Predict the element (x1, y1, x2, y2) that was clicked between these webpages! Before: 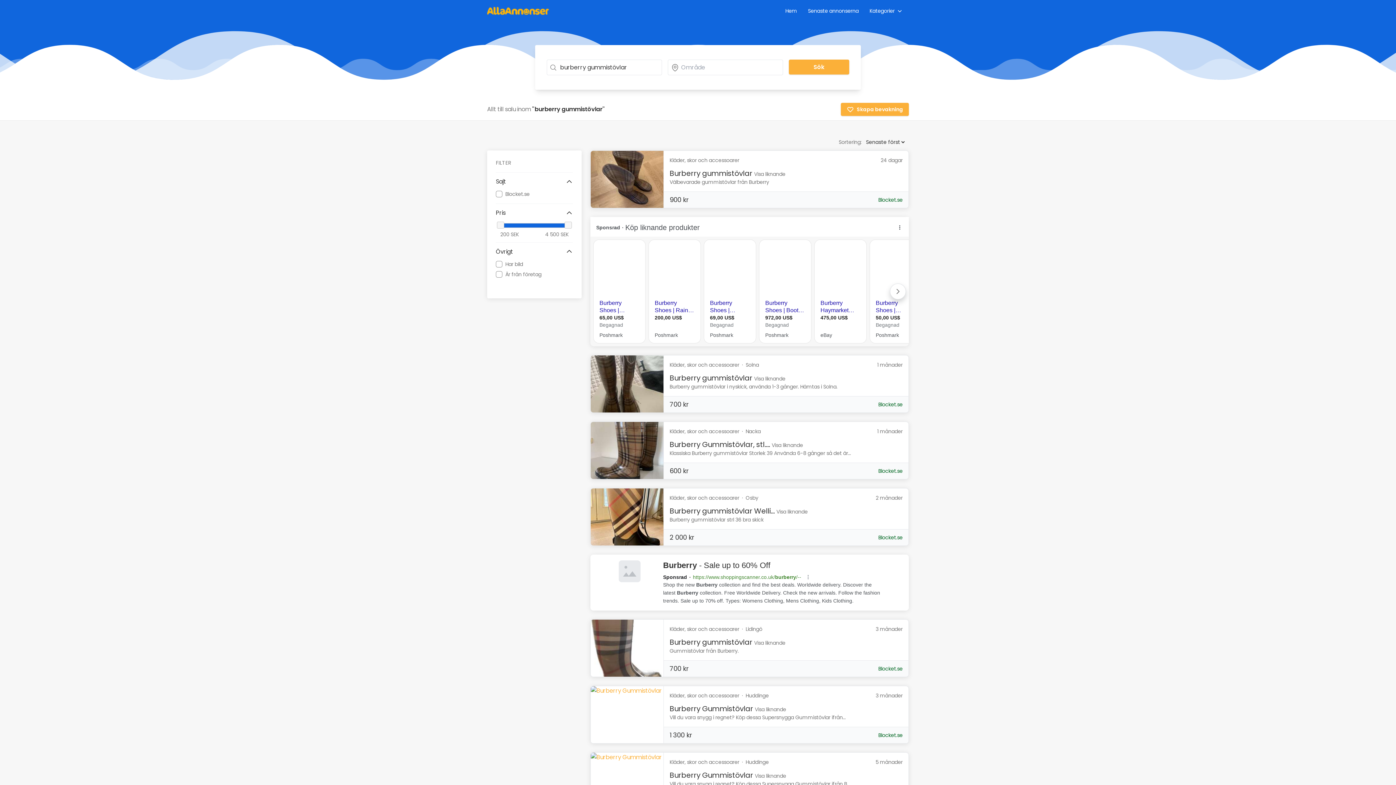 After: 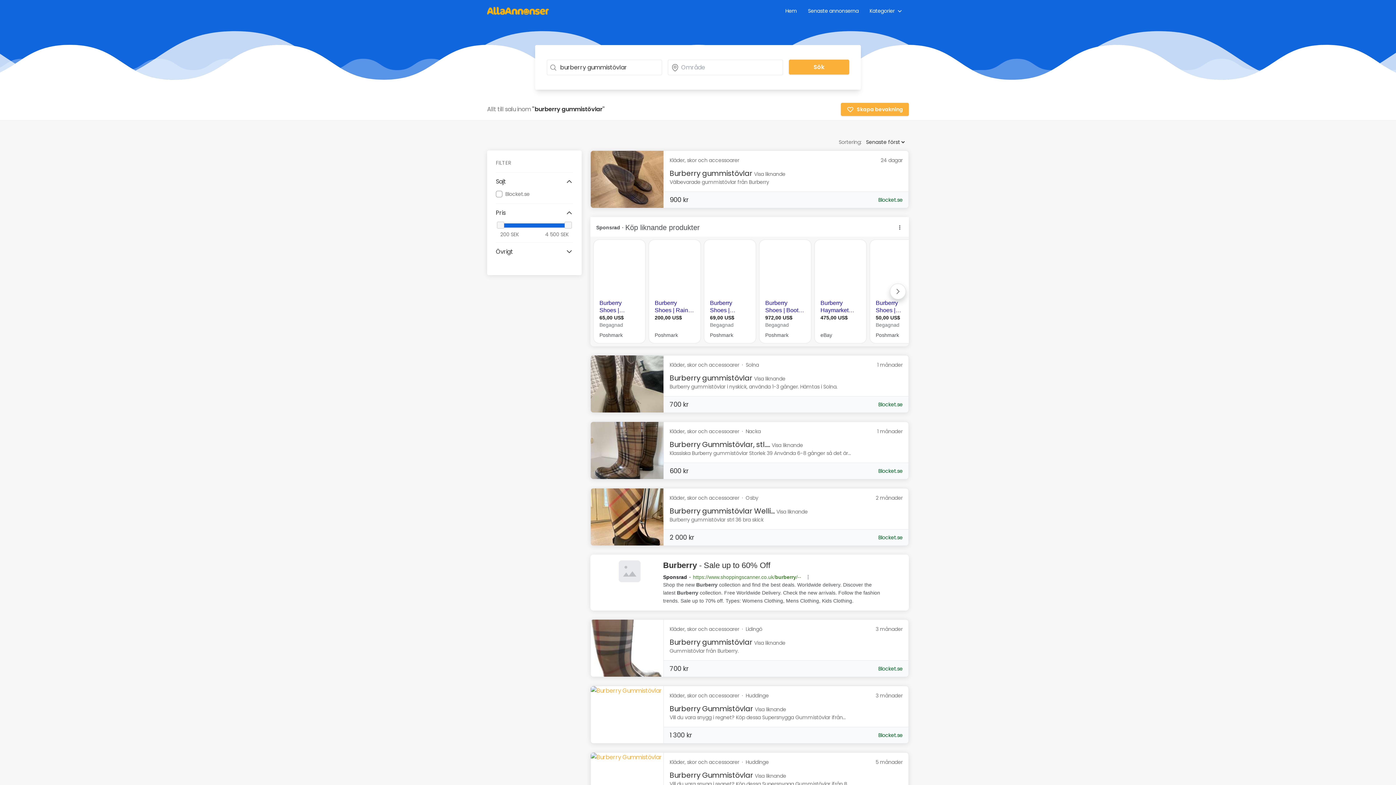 Action: bbox: (496, 247, 573, 256) label: Övrigt